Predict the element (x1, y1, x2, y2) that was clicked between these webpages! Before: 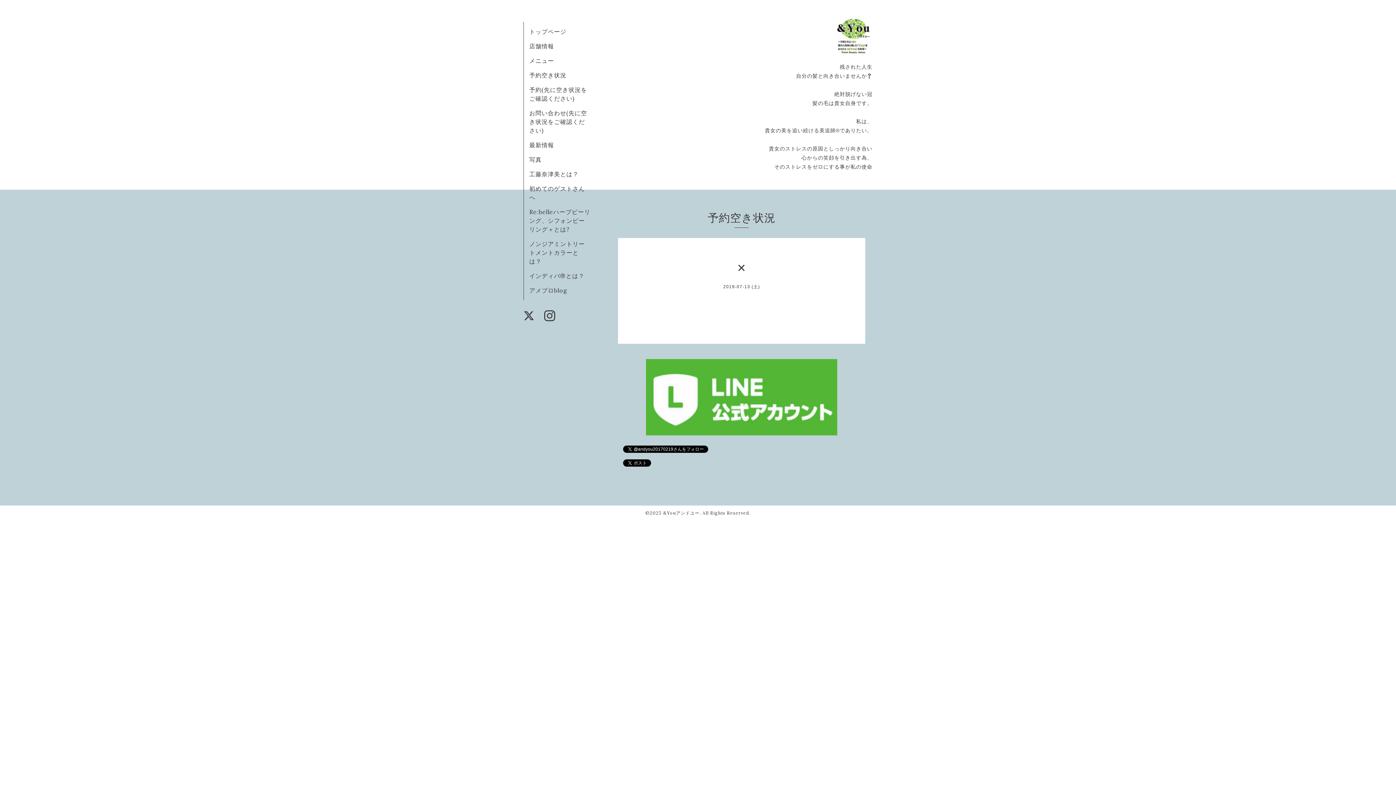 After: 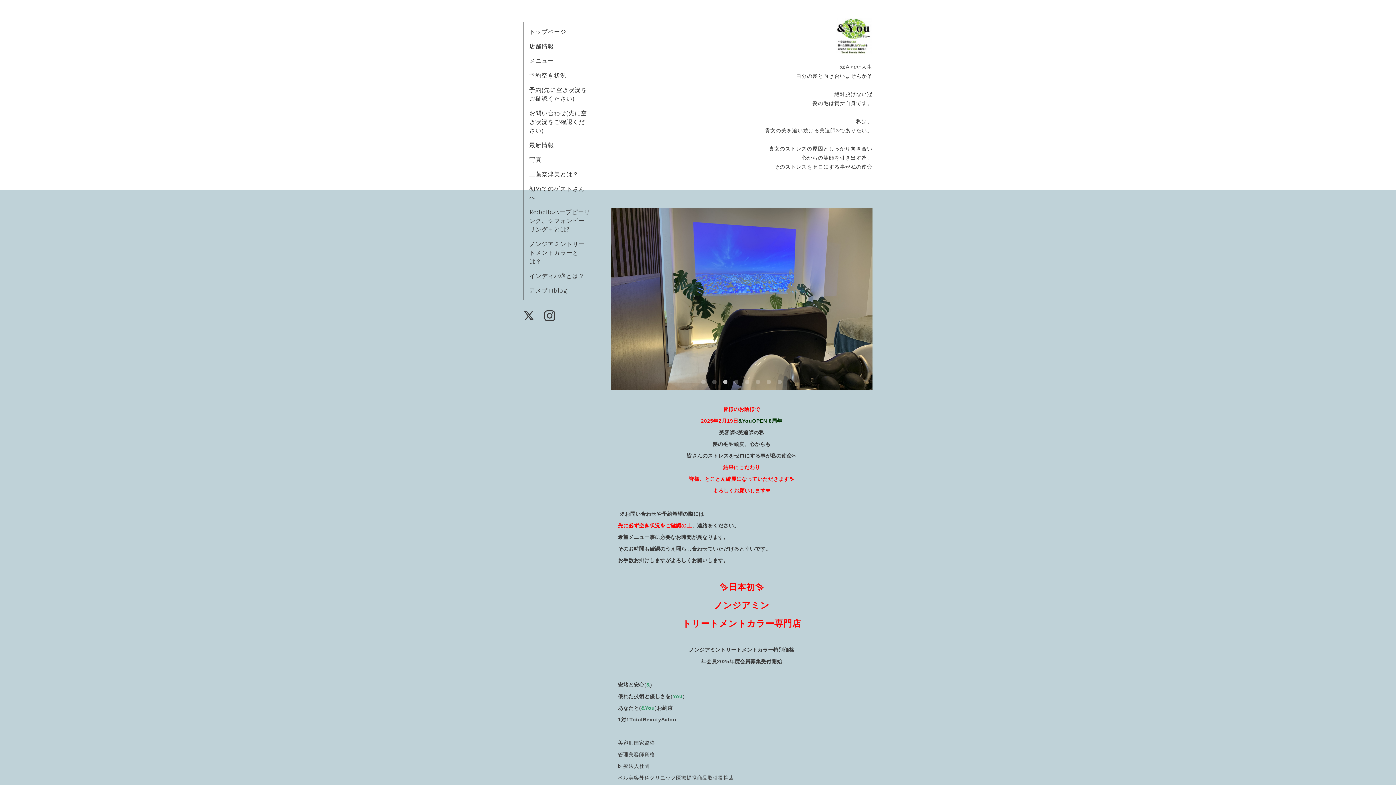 Action: label: トップページ bbox: (529, 28, 566, 35)